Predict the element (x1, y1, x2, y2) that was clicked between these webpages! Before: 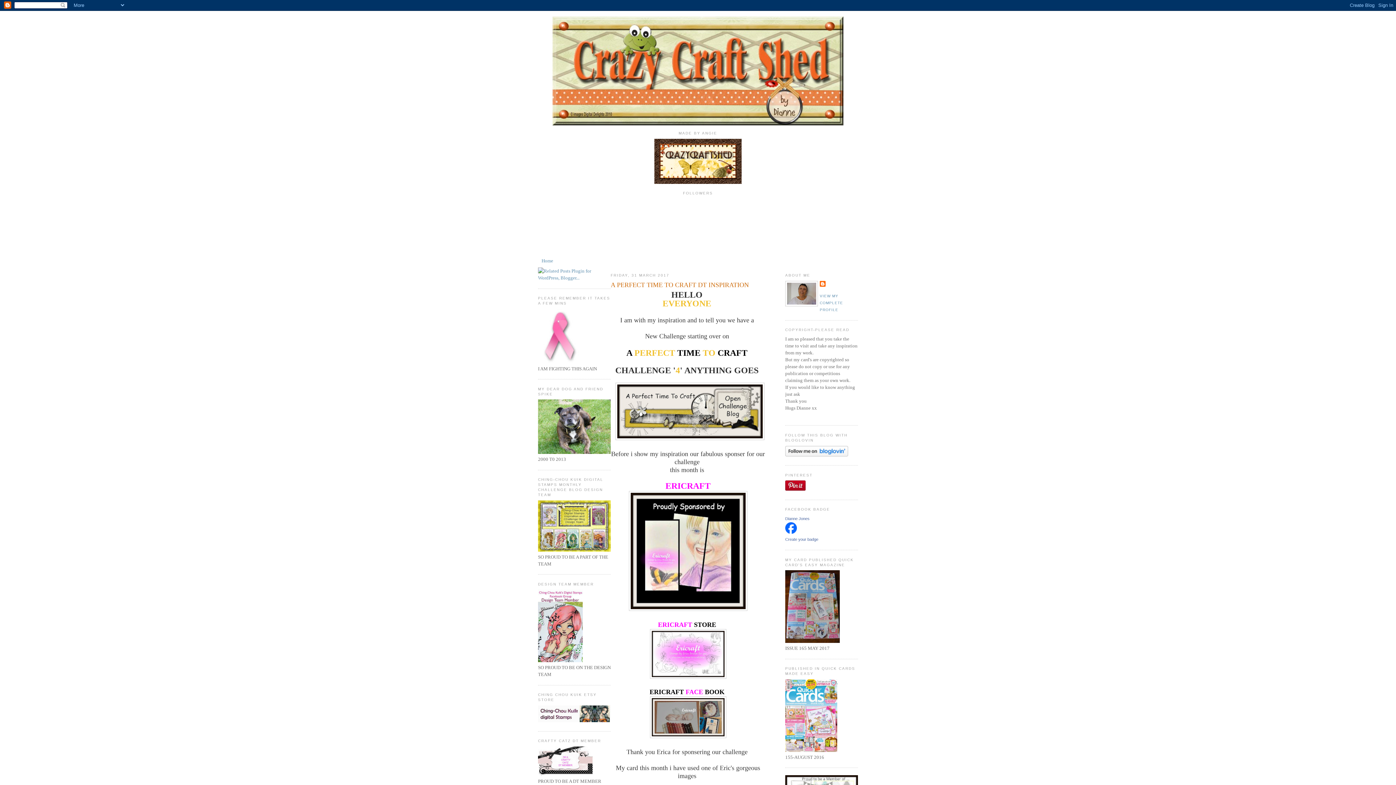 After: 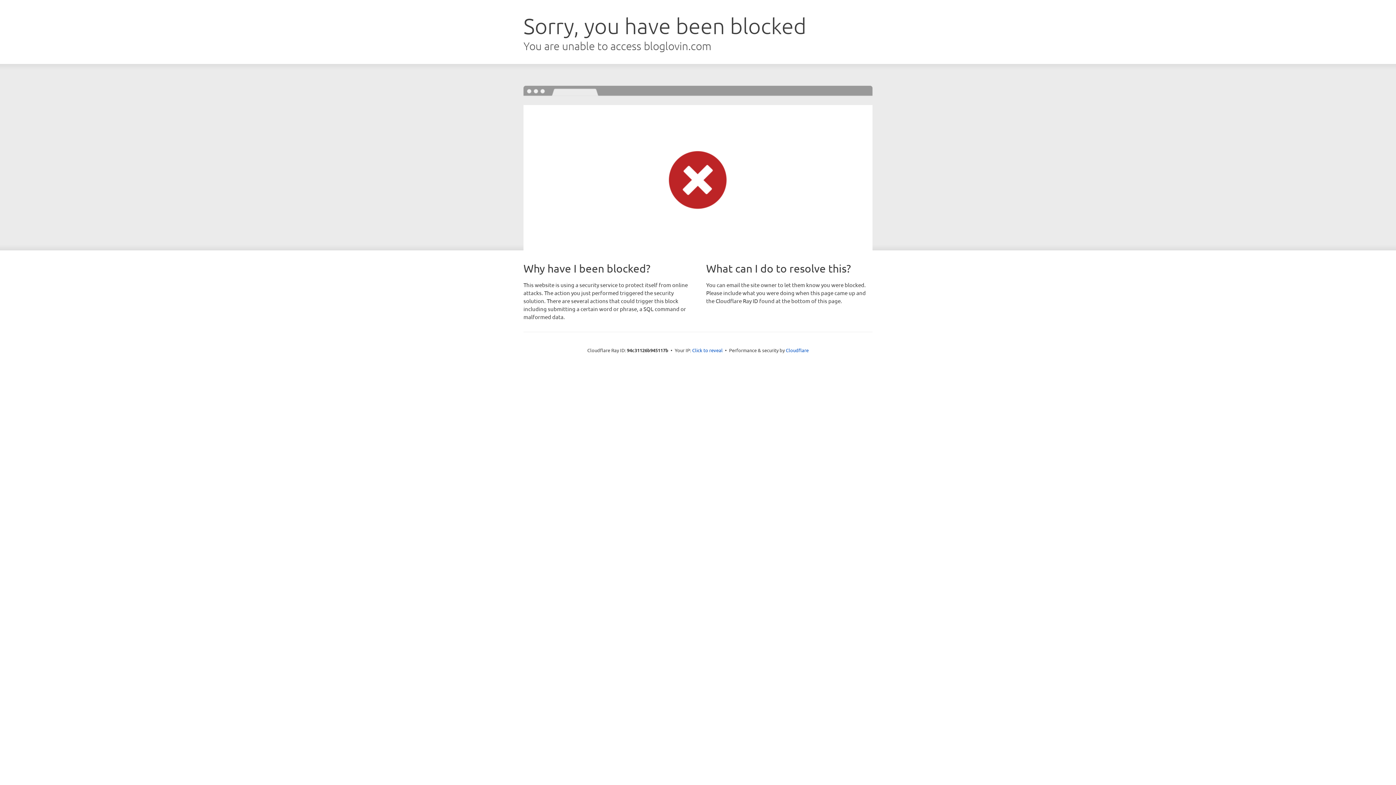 Action: bbox: (785, 452, 848, 457)